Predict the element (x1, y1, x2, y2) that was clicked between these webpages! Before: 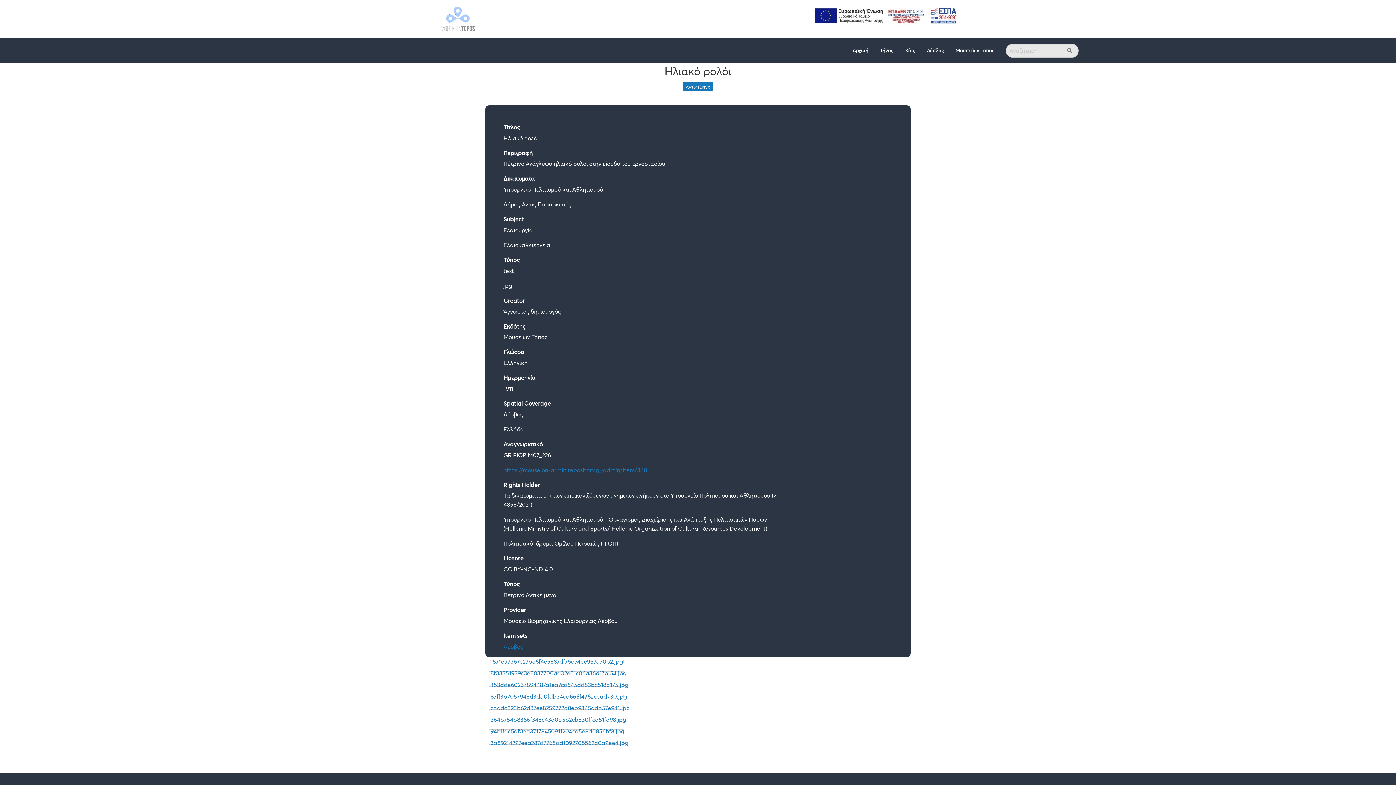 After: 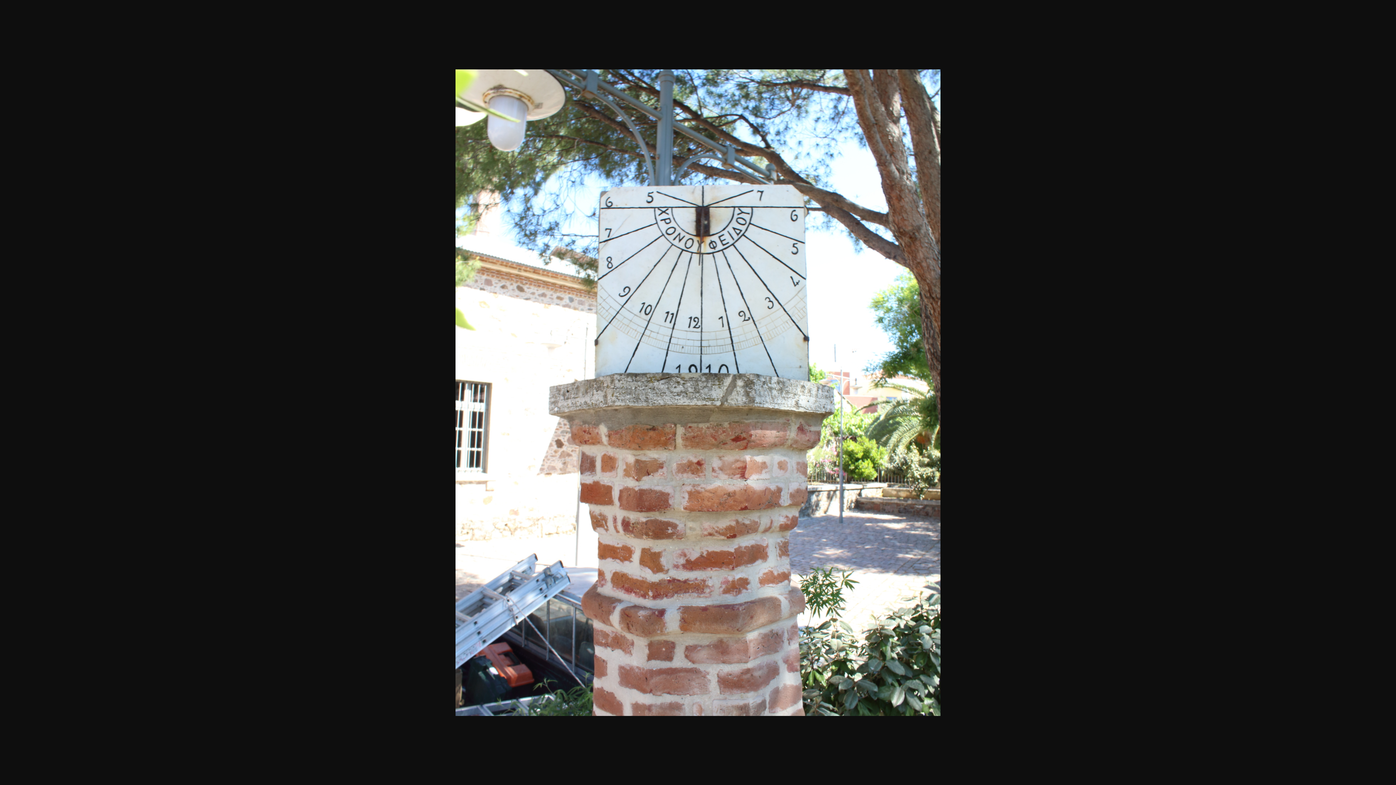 Action: label: 1571e97367e27be6f4e5887df75a74ee957d70b2.jpg bbox: (489, 660, 623, 663)